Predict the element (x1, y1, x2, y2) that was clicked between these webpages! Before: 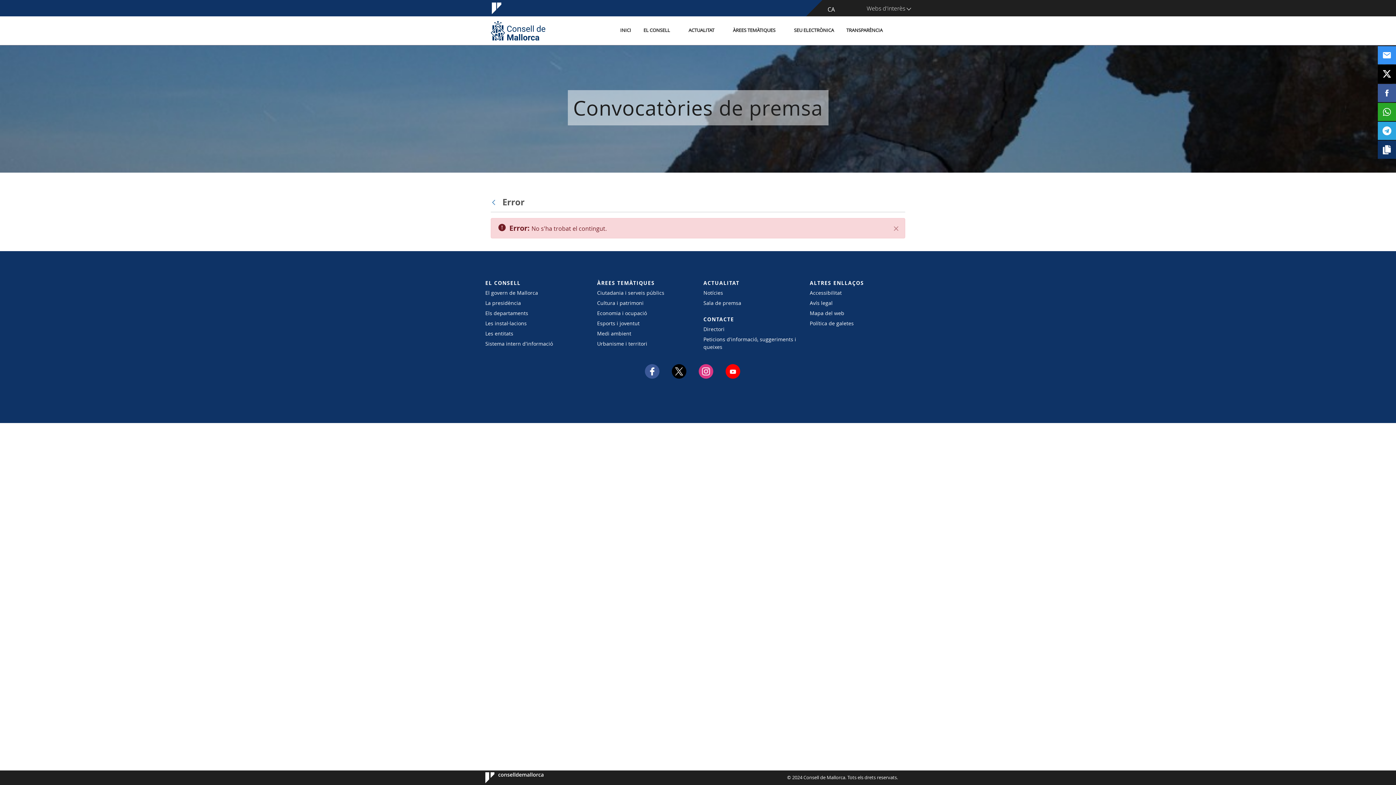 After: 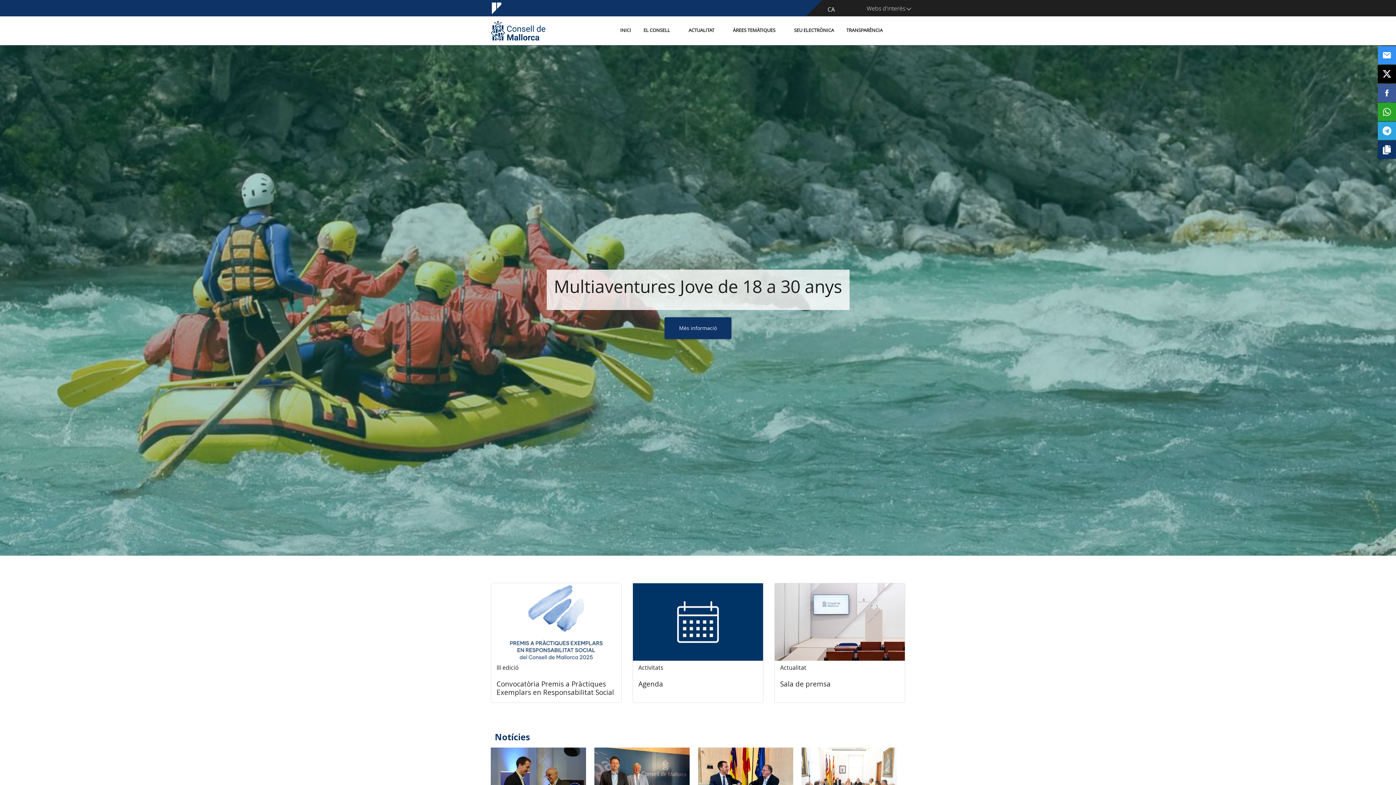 Action: bbox: (490, 2, 502, 14)